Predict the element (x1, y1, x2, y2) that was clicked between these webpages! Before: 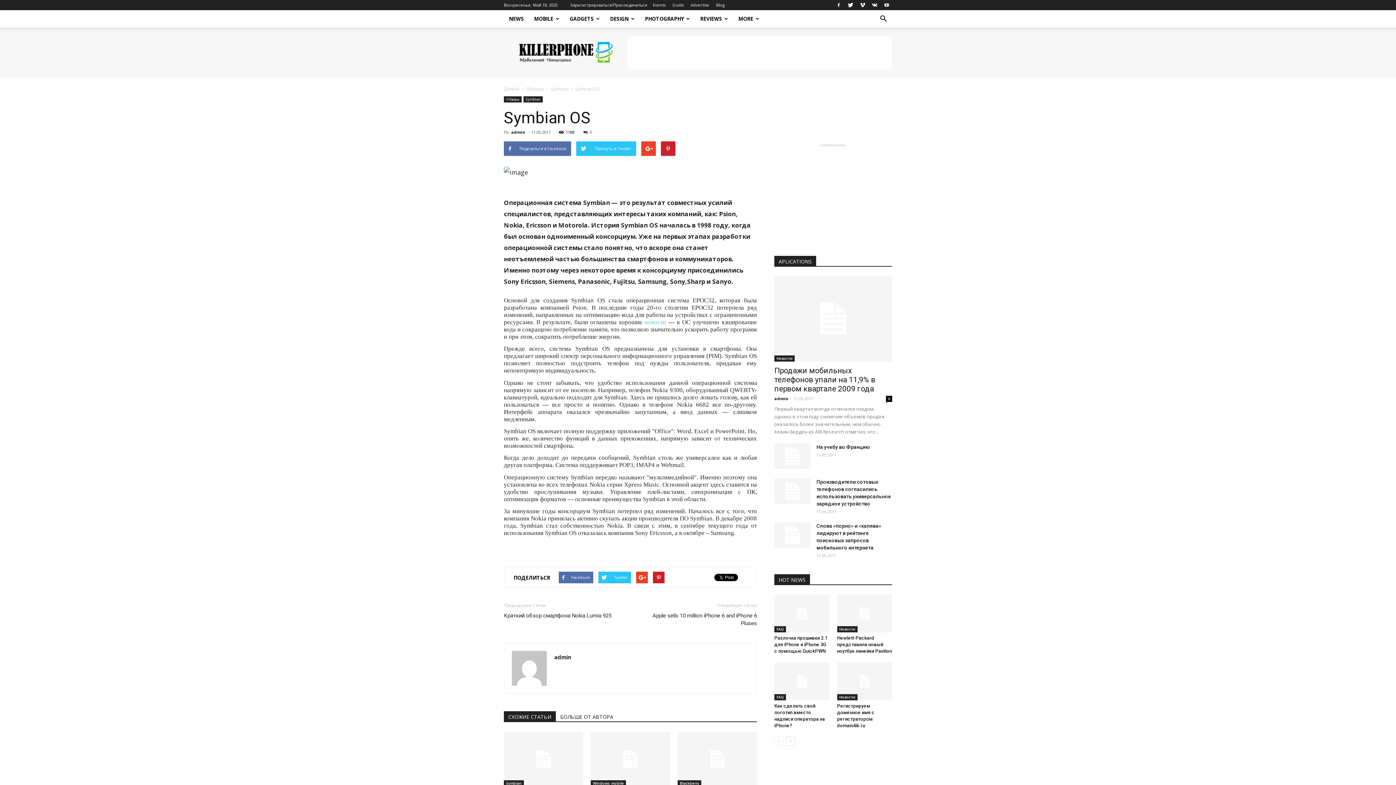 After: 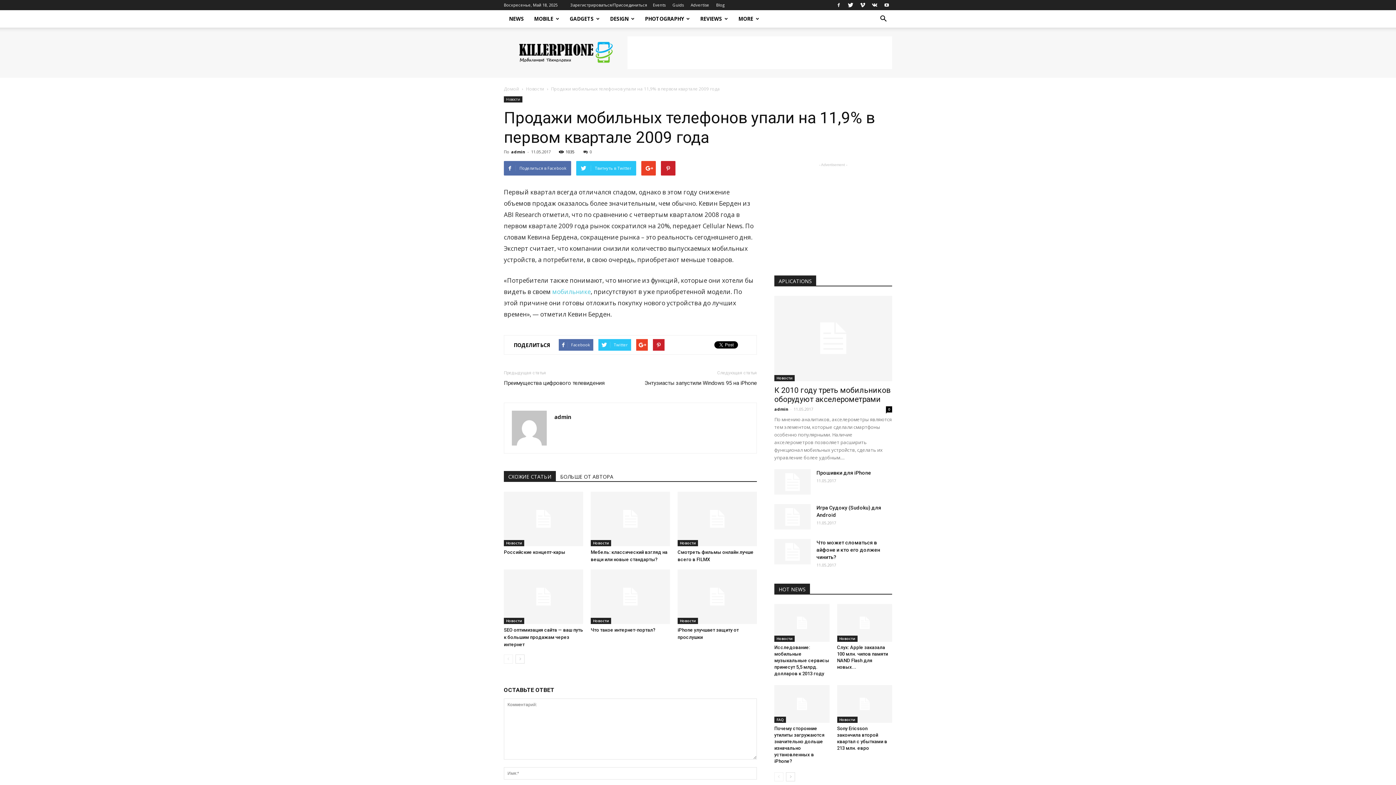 Action: label: Продажи мобильных телефонов упали на 11,9% в первом квартале 2009 года bbox: (774, 366, 875, 393)